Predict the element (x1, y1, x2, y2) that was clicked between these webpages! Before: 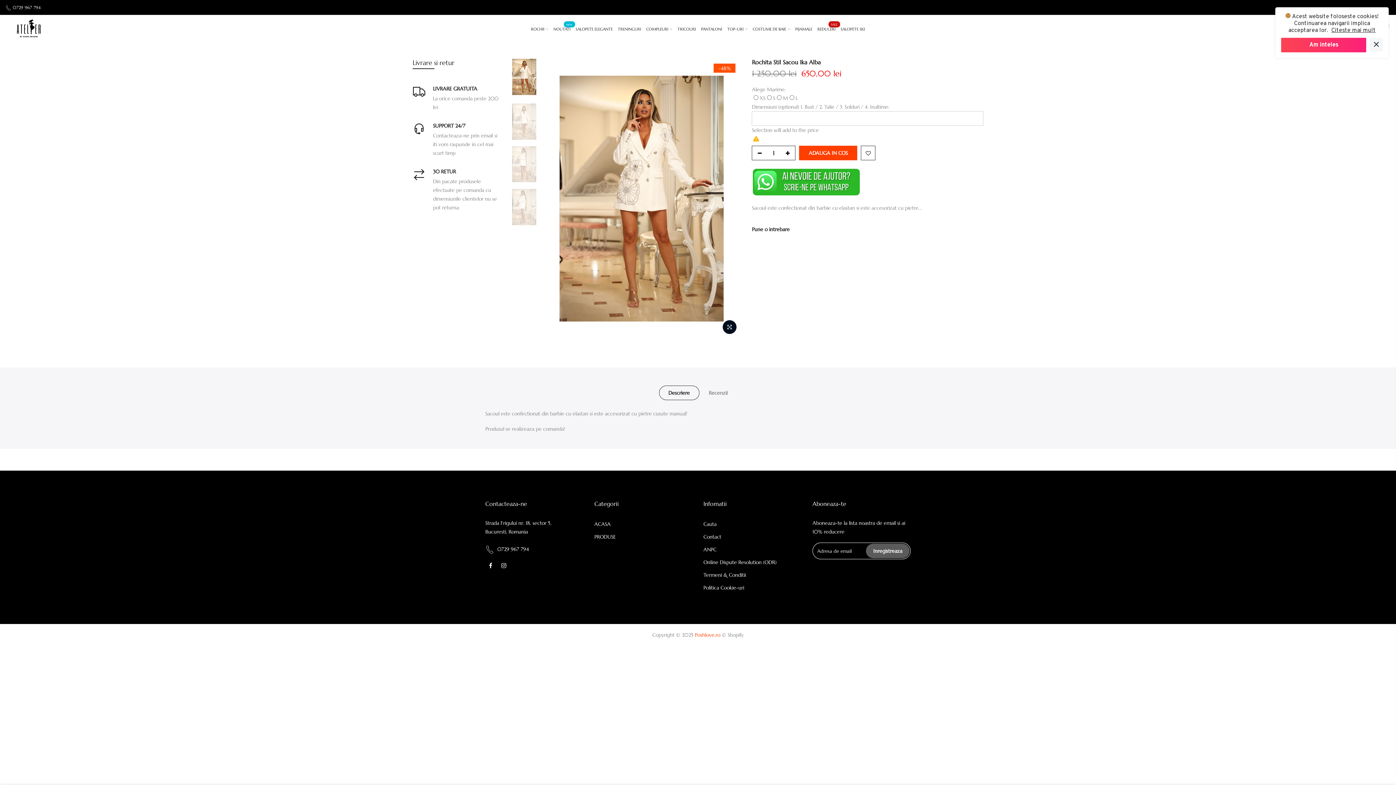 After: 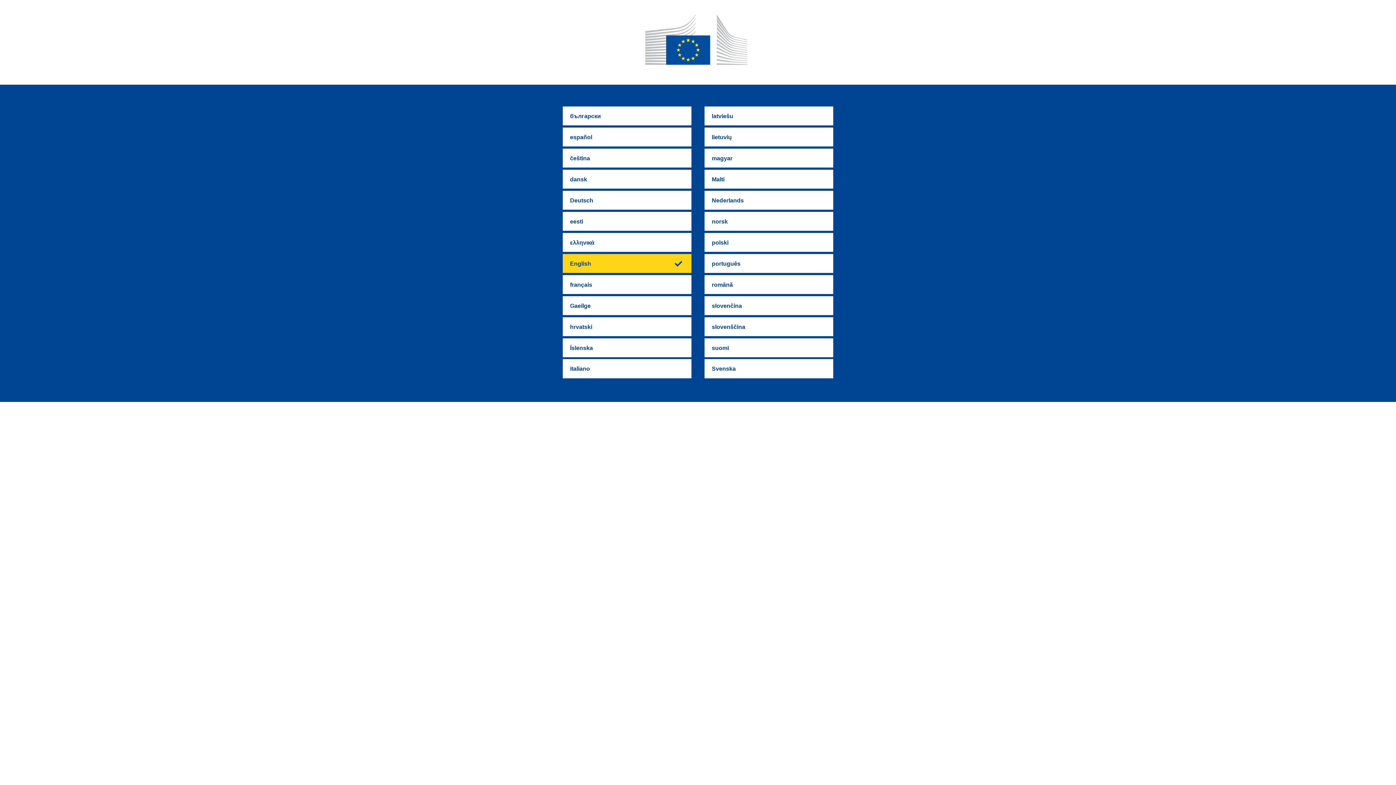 Action: bbox: (703, 559, 776, 565) label: Online Dispute Resolution (ODR)